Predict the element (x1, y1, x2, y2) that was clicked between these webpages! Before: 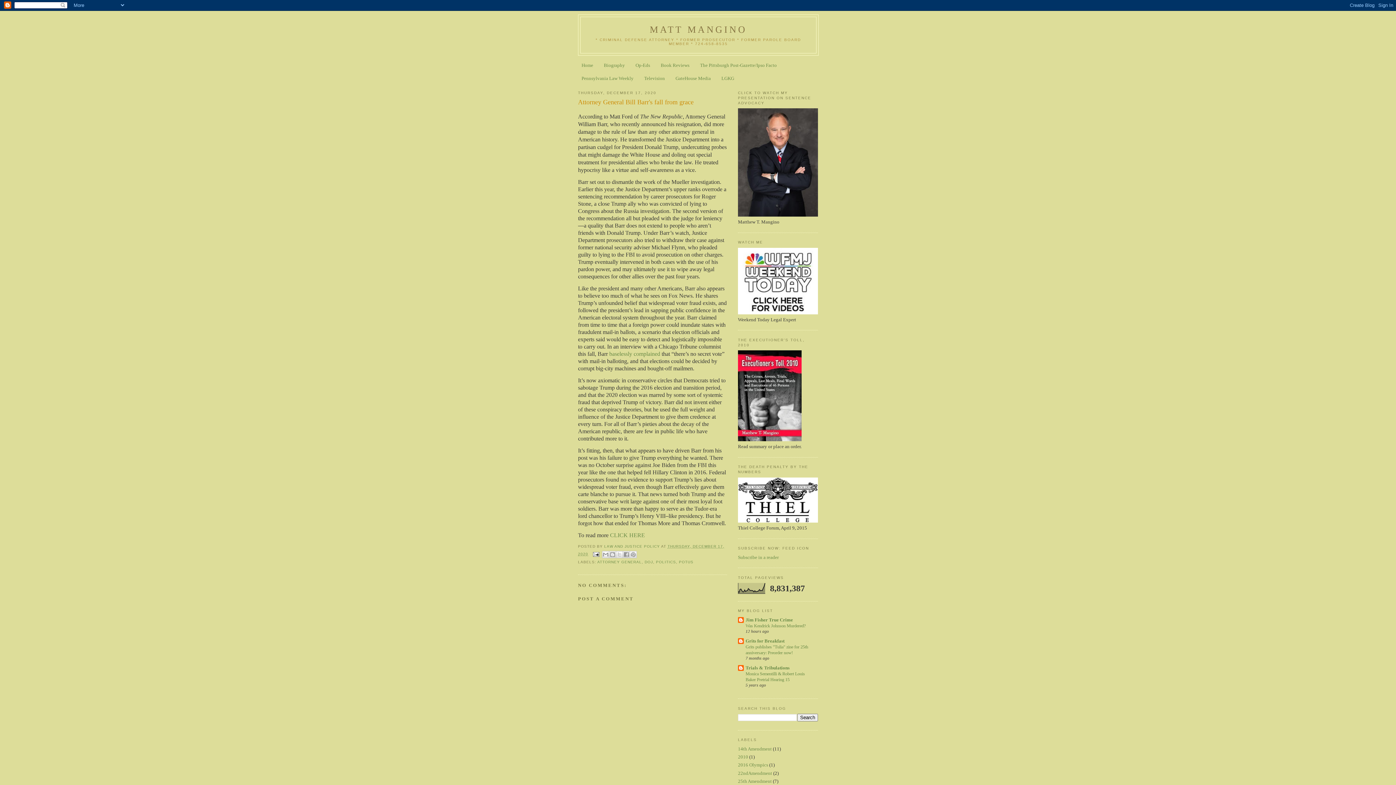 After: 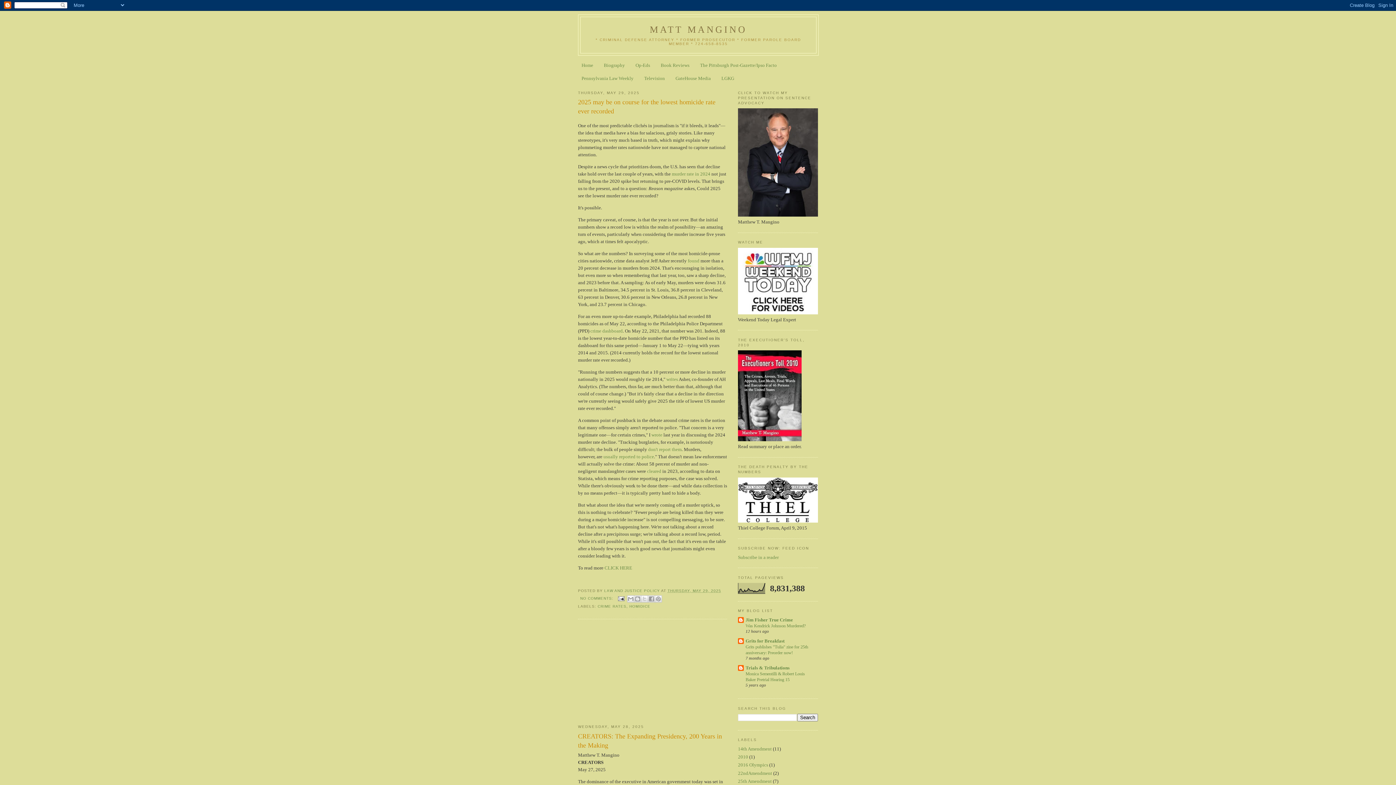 Action: bbox: (649, 24, 747, 34) label: MATT MANGINO